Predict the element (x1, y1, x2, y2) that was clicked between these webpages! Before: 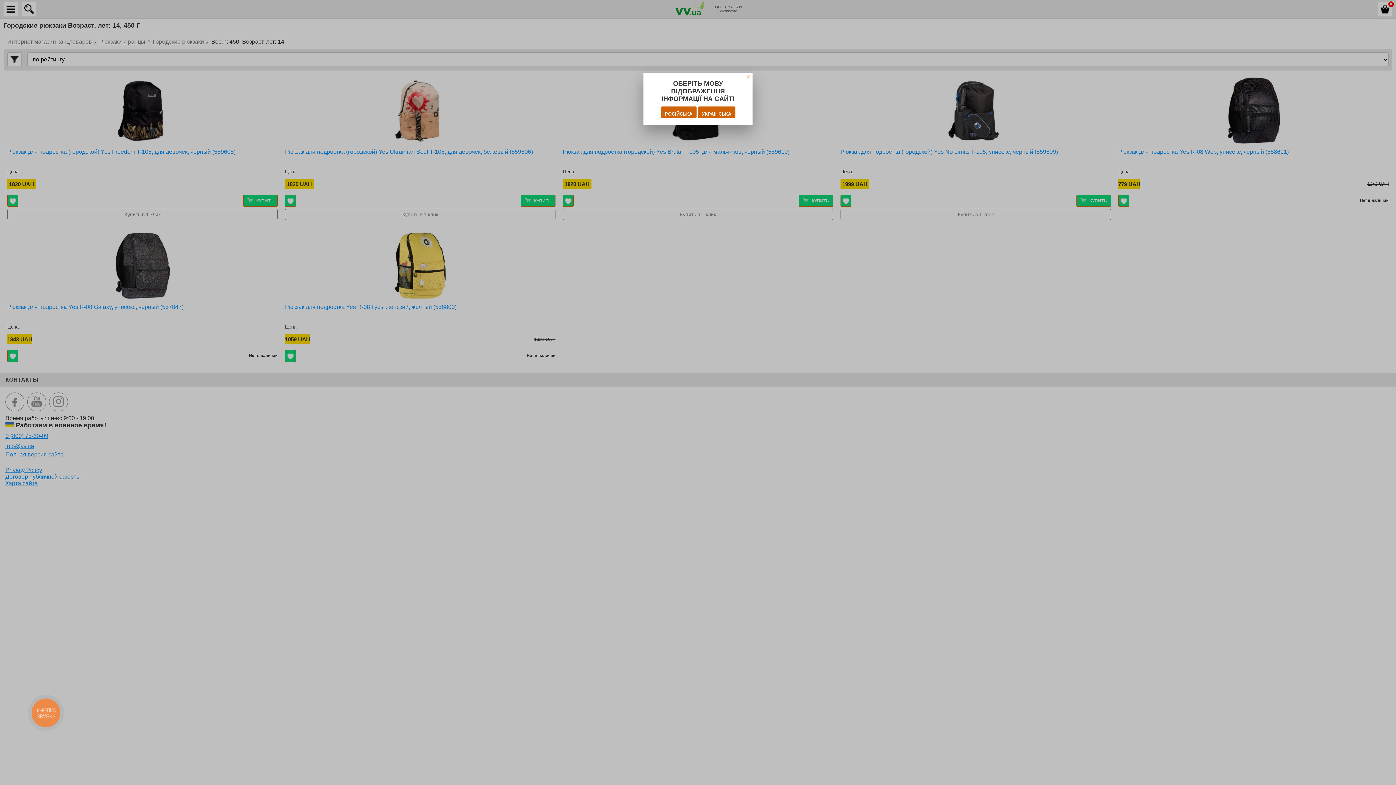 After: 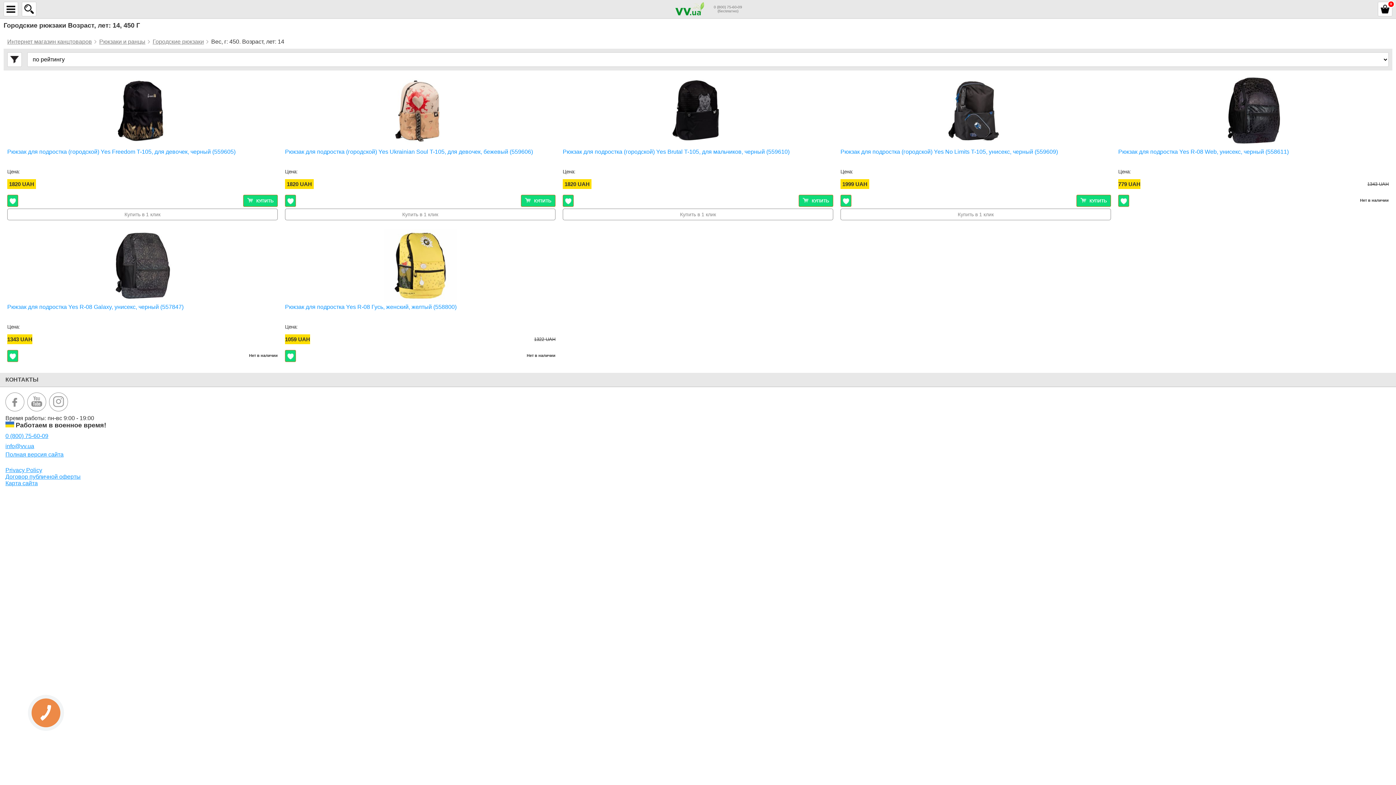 Action: bbox: (746, 75, 750, 78) label:  